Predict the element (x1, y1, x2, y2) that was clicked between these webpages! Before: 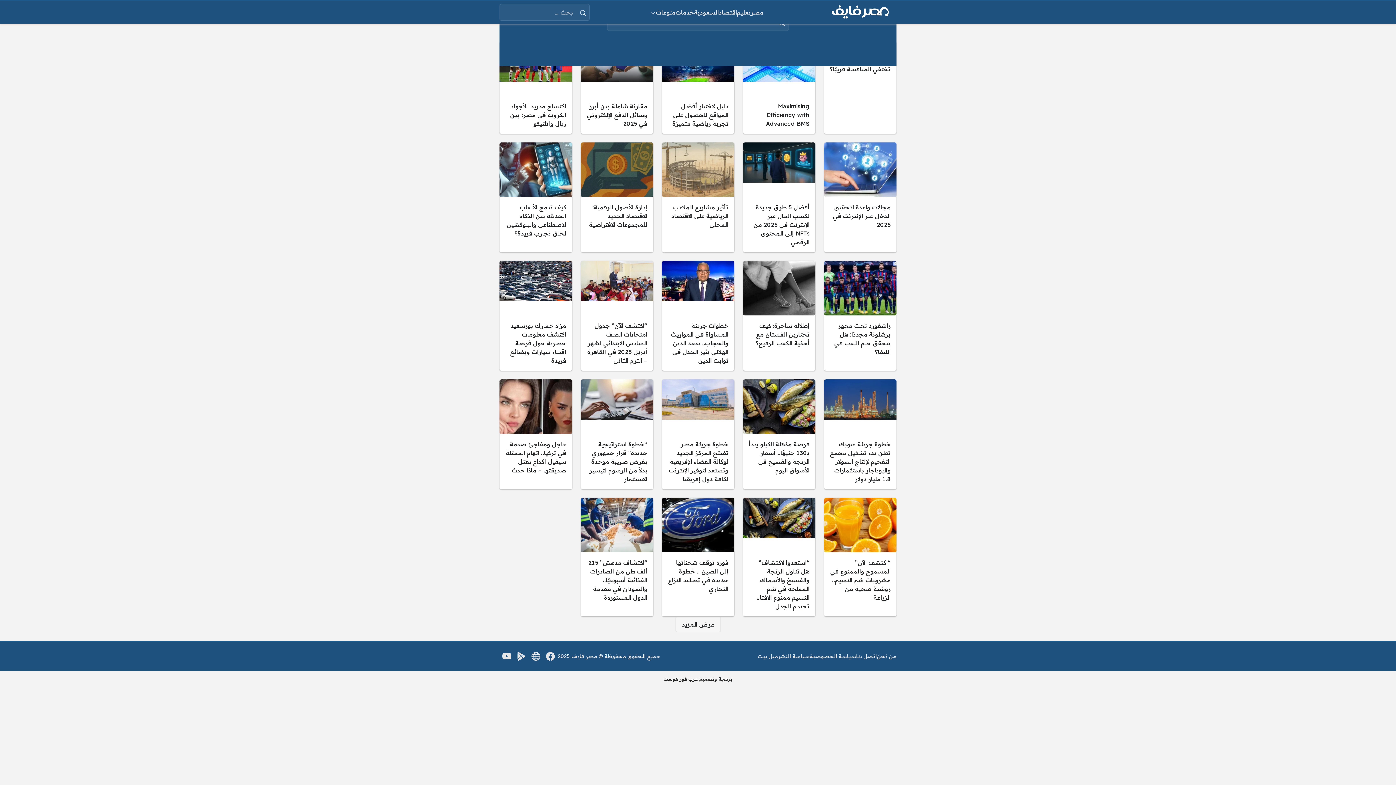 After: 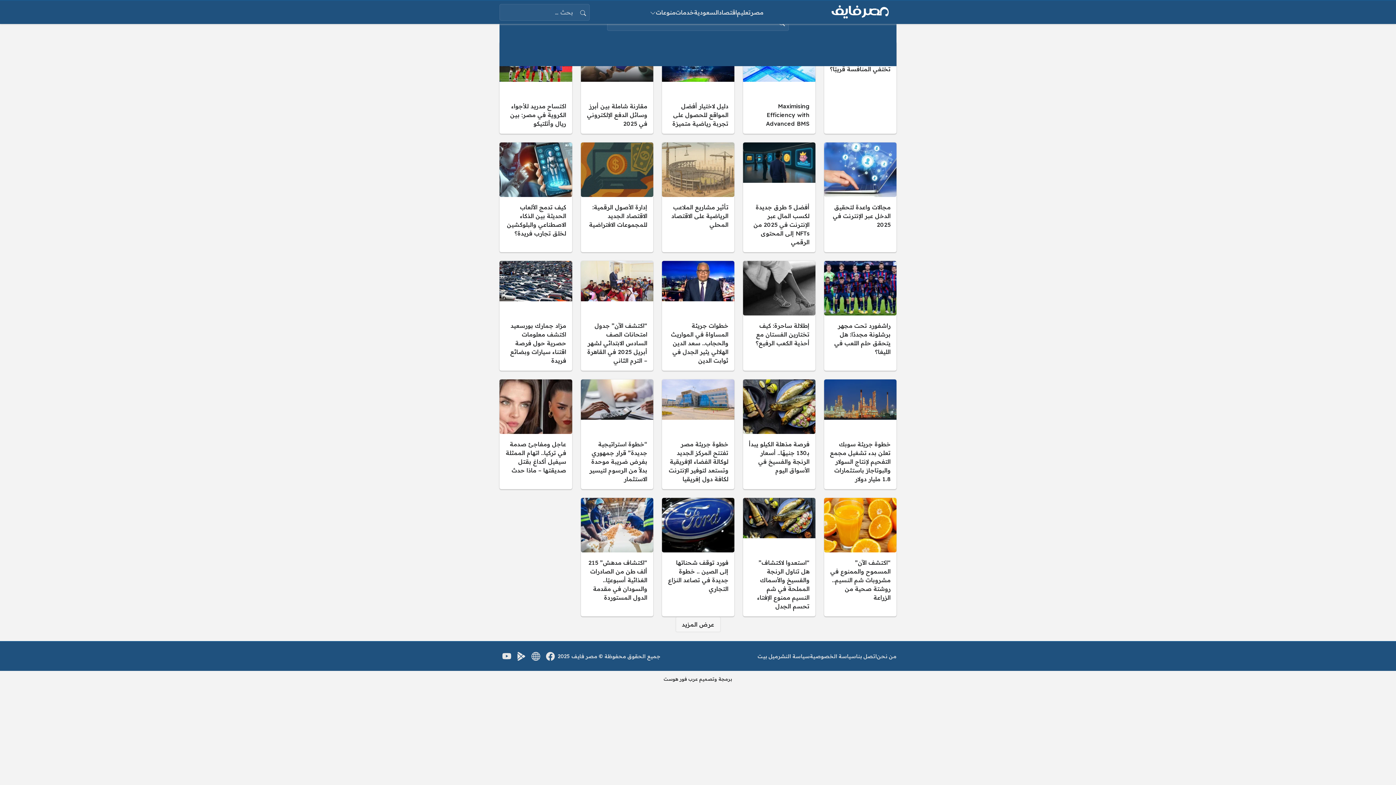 Action: bbox: (824, 2, 896, 21)